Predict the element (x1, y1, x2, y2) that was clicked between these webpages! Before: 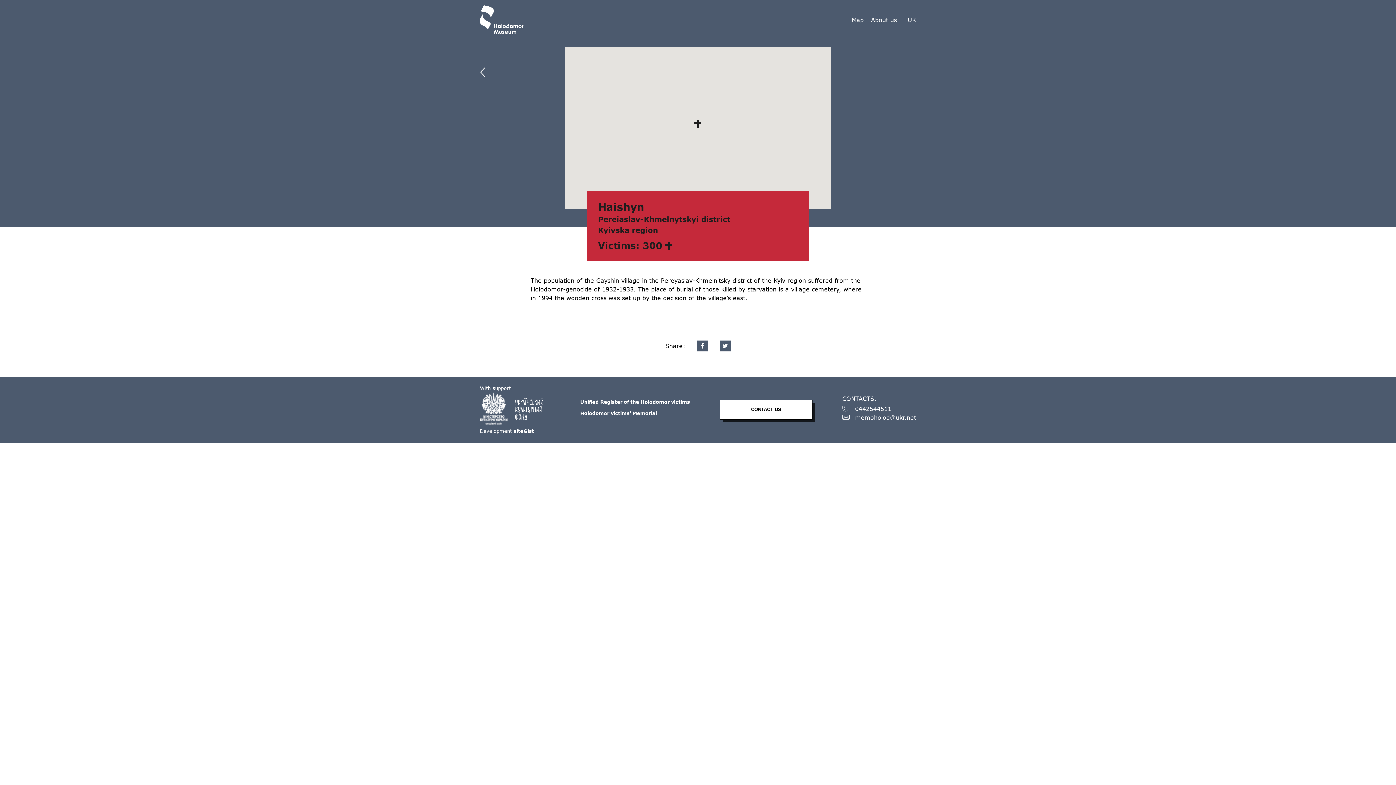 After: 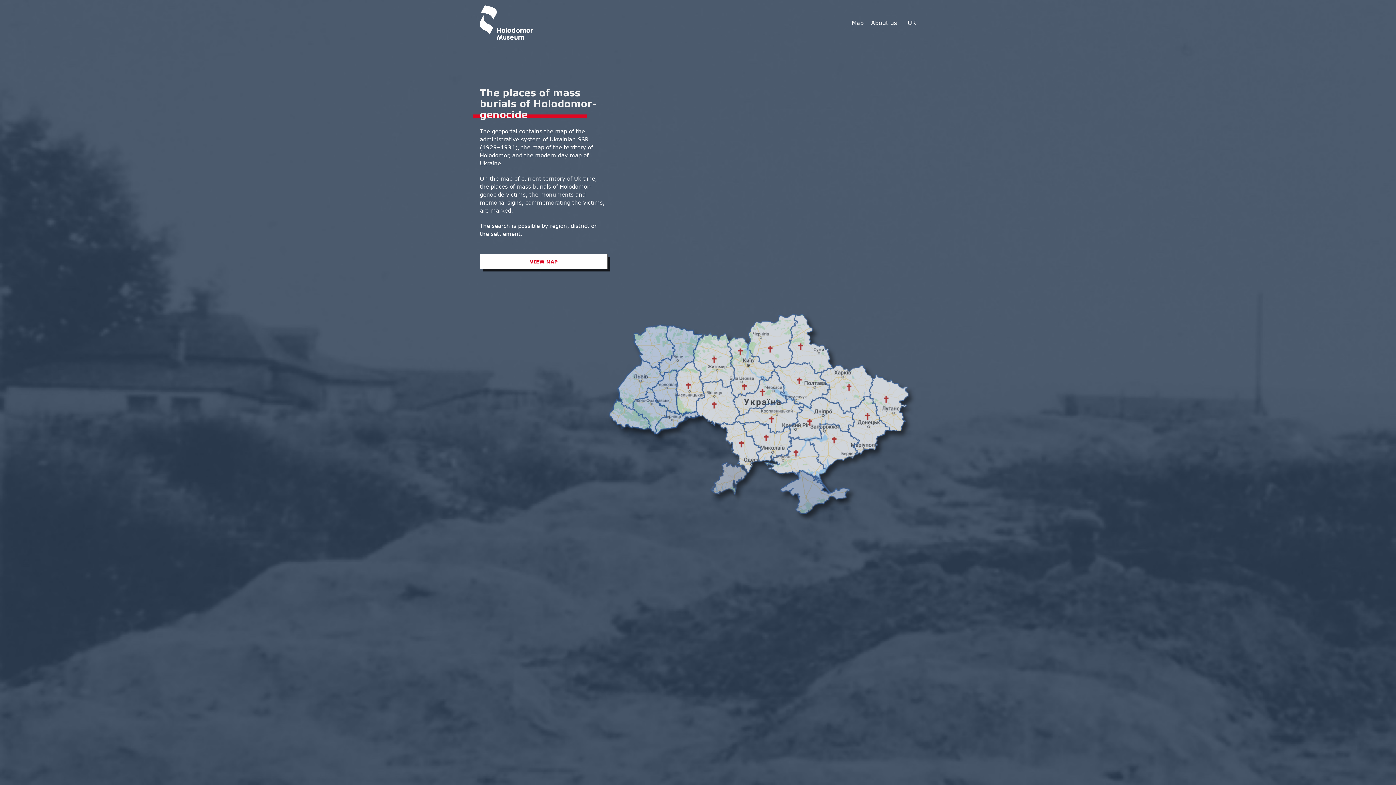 Action: bbox: (480, 5, 523, 34)